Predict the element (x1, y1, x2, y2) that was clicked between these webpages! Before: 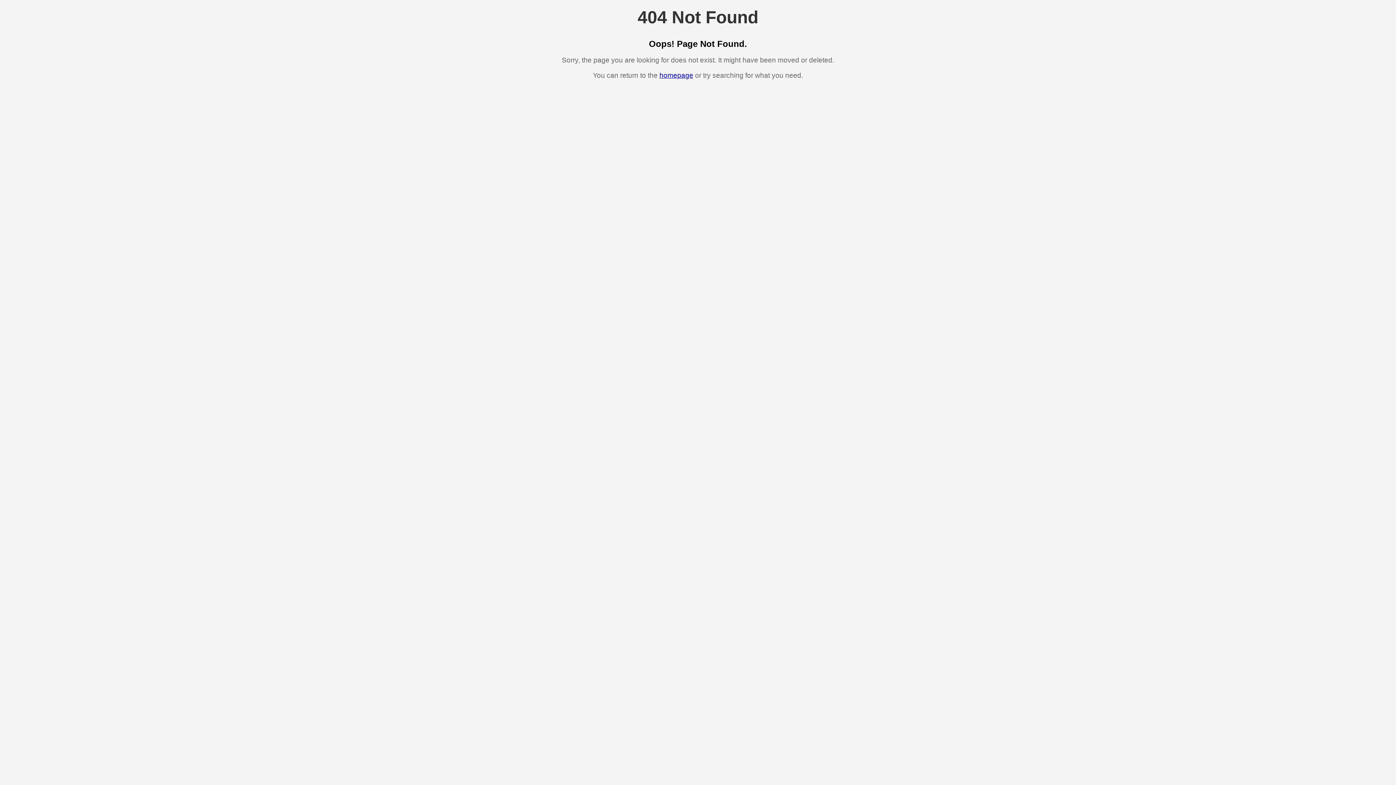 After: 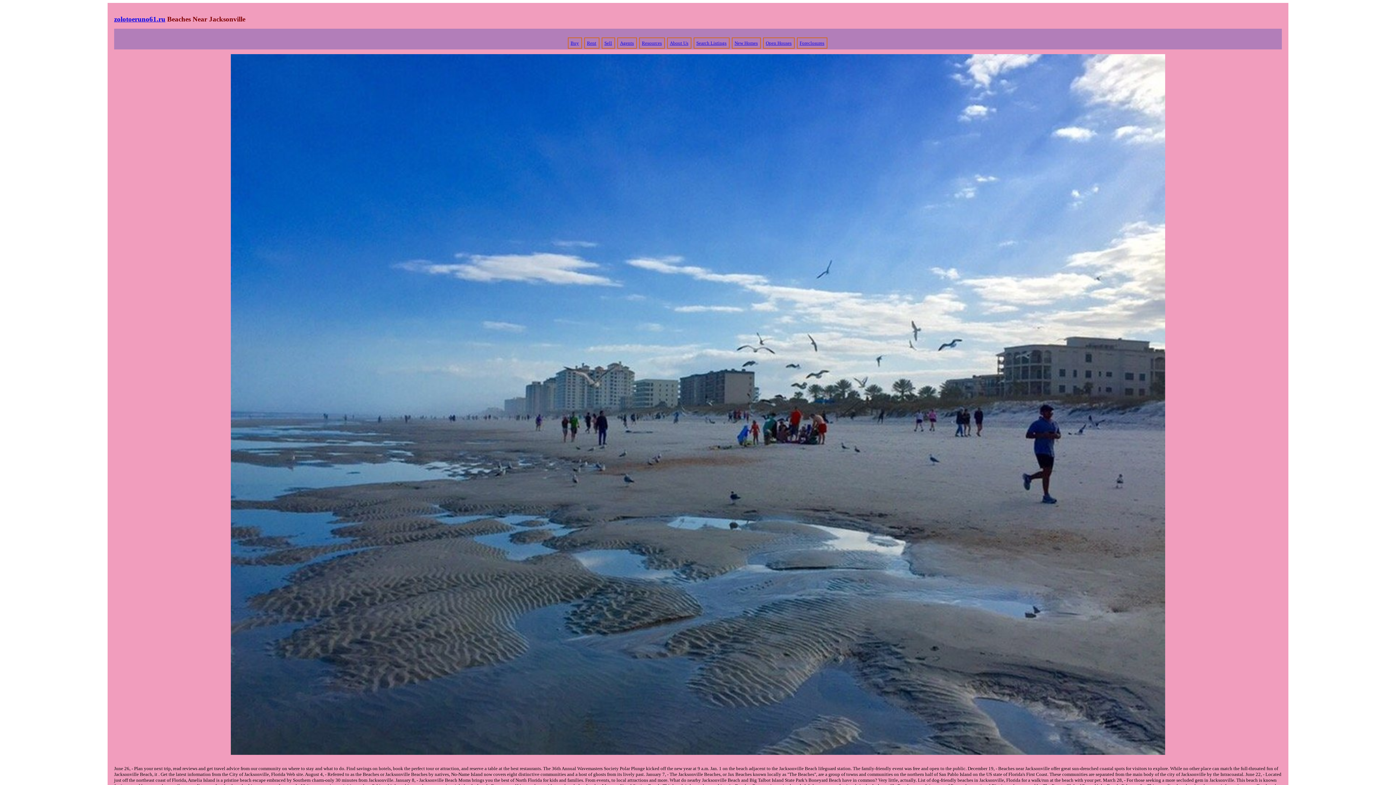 Action: label: homepage bbox: (659, 71, 693, 79)